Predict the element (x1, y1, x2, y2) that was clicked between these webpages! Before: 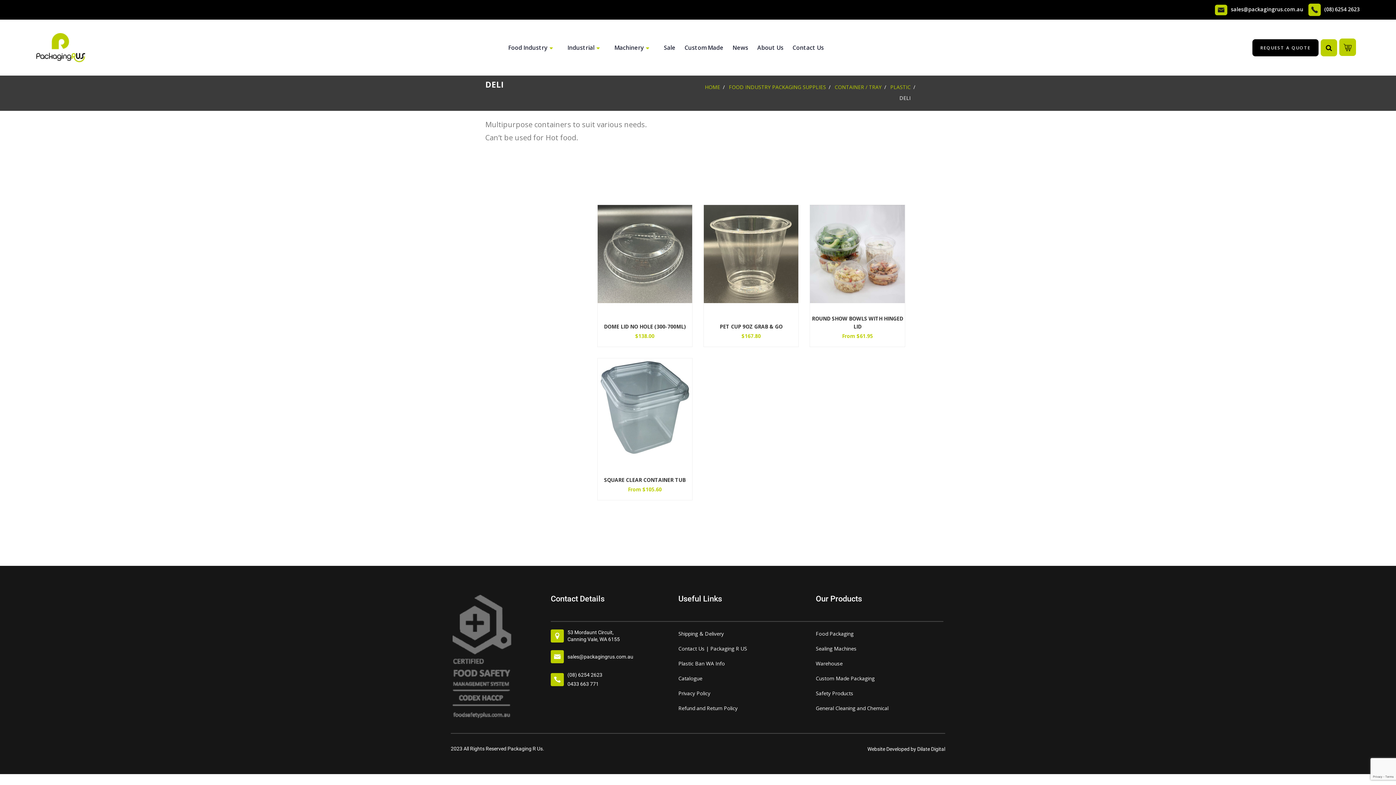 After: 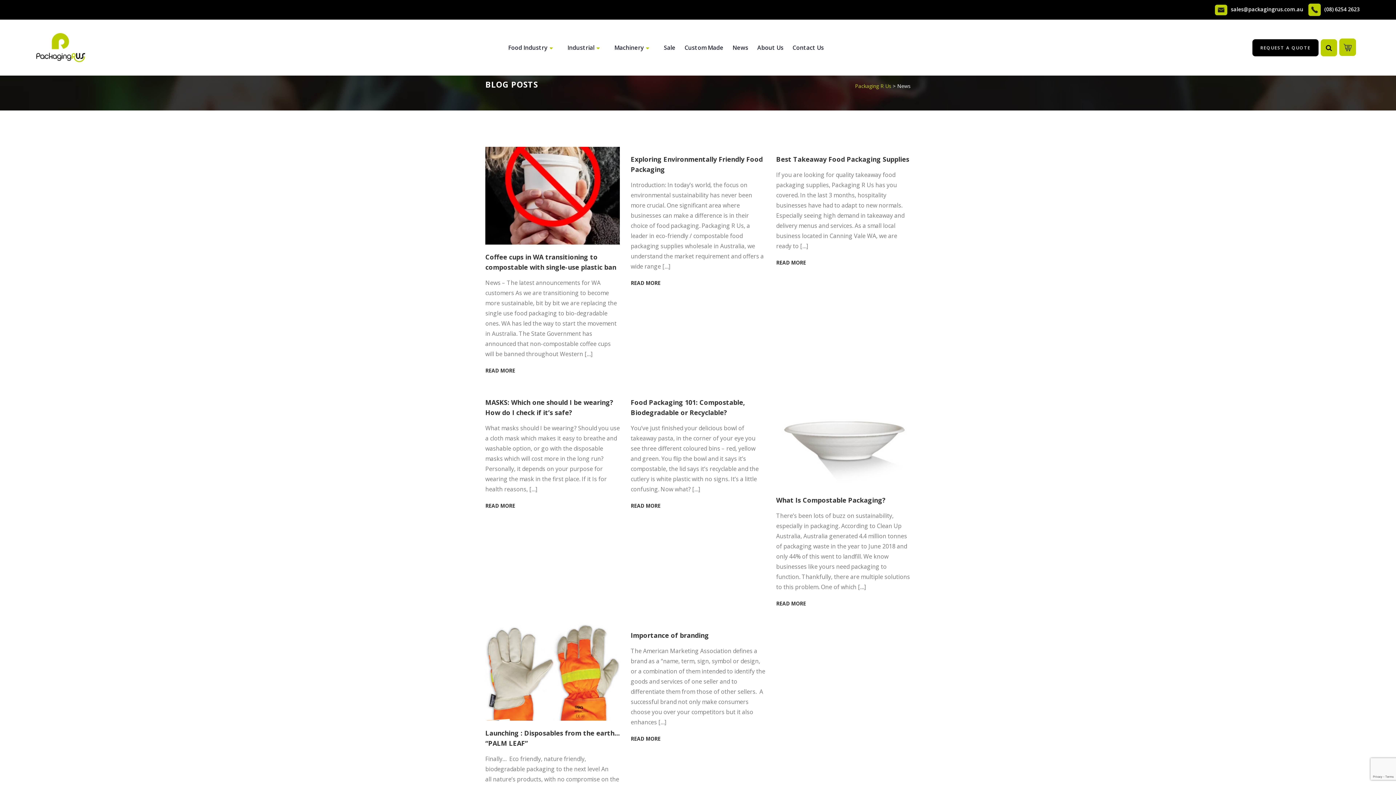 Action: bbox: (732, 41, 748, 54) label: News